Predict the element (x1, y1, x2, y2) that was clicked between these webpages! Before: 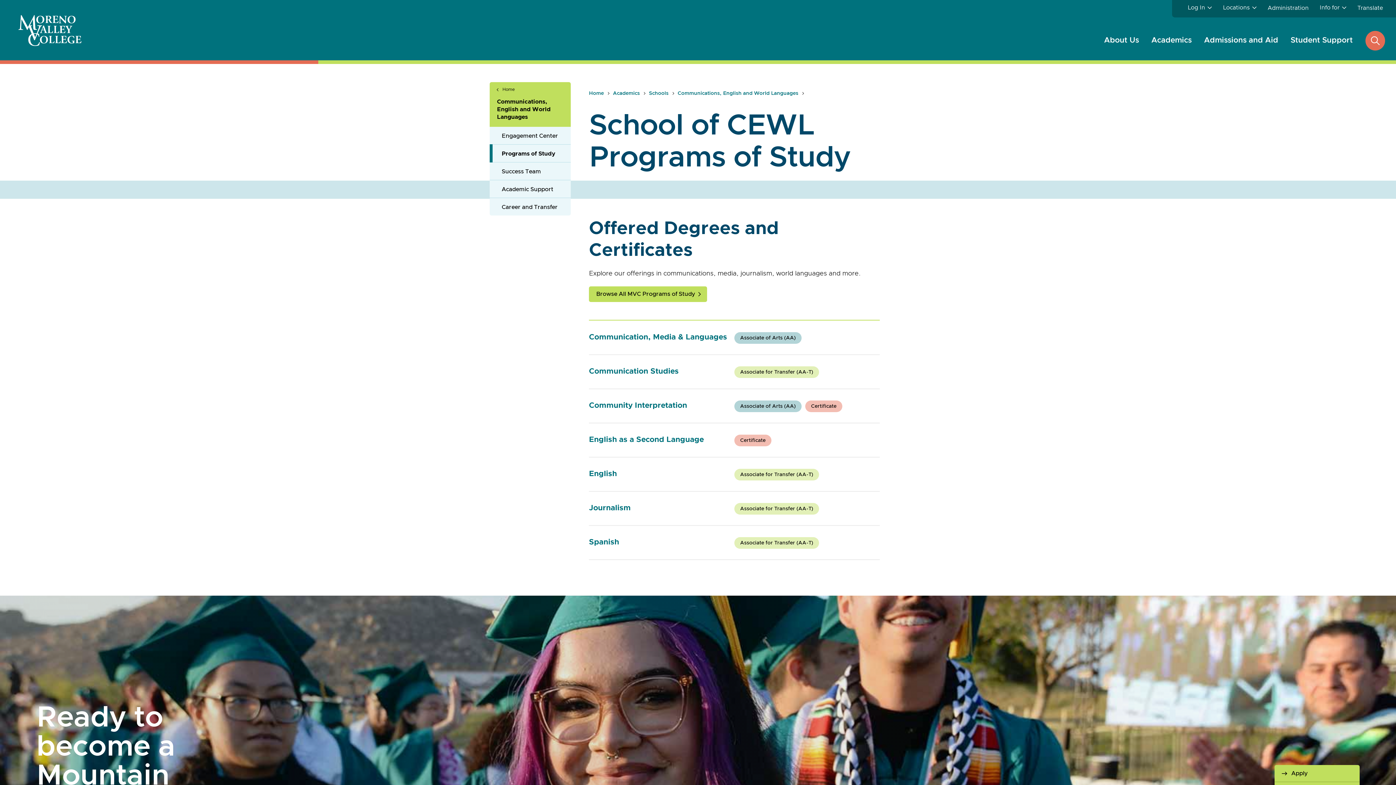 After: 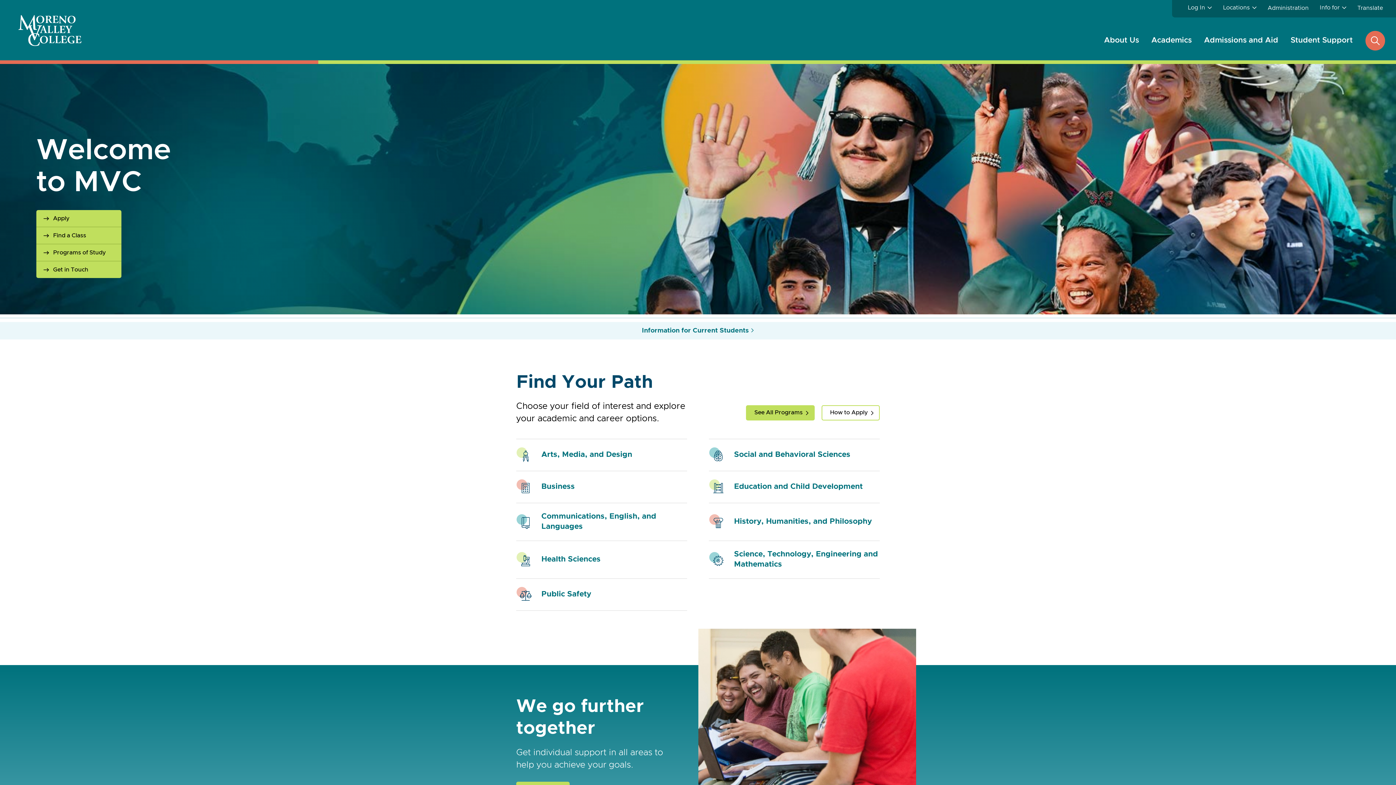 Action: bbox: (589, 89, 604, 97) label: Home